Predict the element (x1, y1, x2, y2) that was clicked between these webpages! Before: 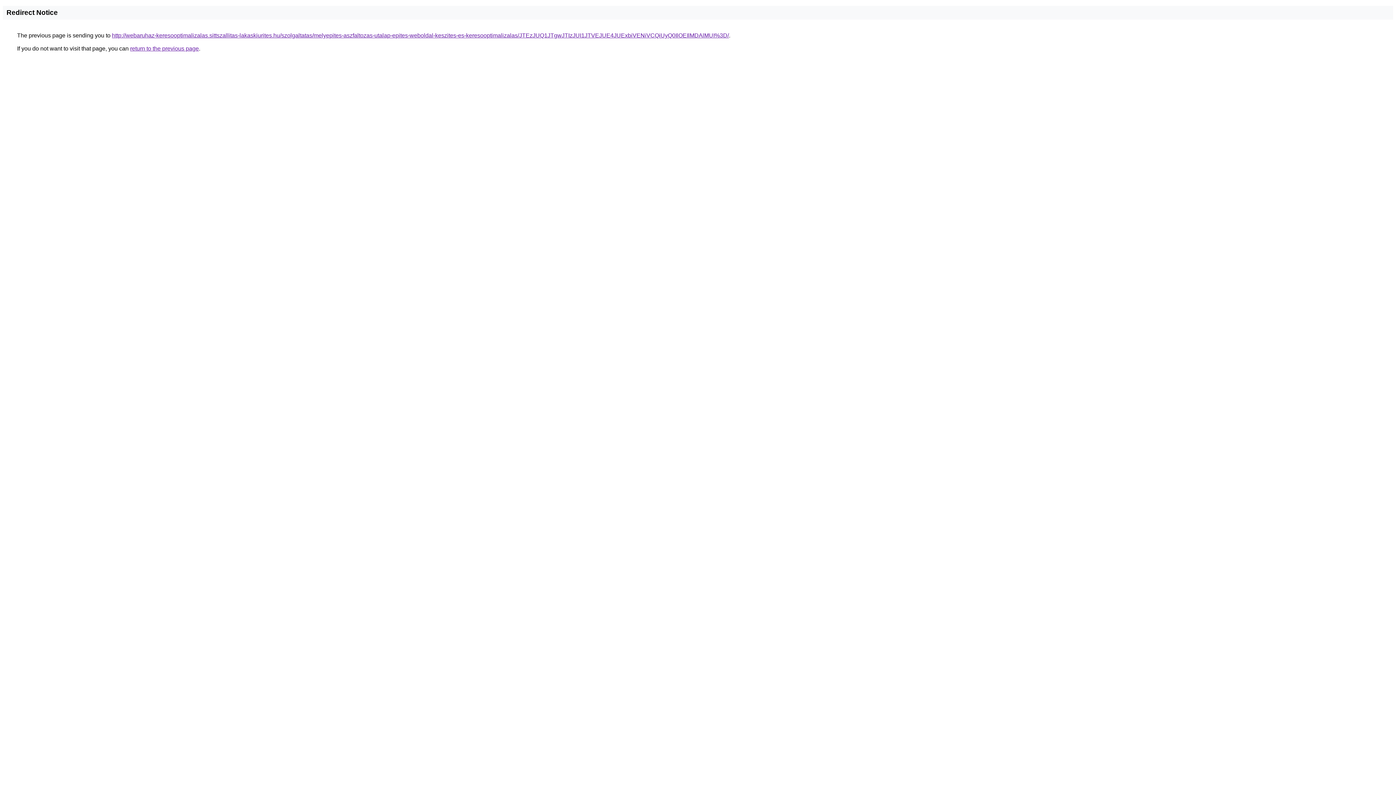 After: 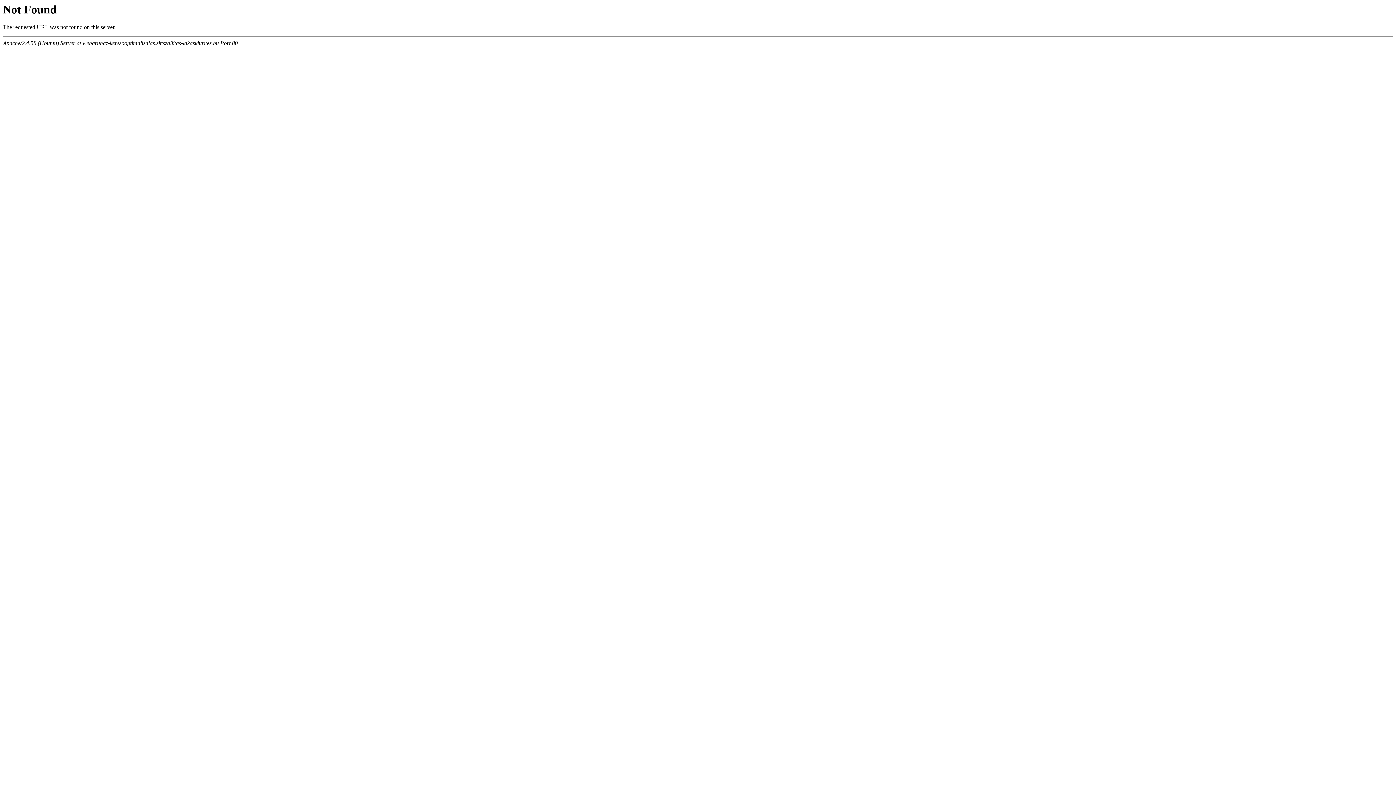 Action: label: http://webaruhaz-keresooptimalizalas.sittszallitas-lakaskiurites.hu/szolgaltatas/melyepites-aszfaltozas-utalap-epites-weboldal-keszites-es-keresooptimalizalas/JTEzJUQ1JTgwJTIzJUI1JTVEJUE4JUExbiVENiVCQiUyQ0IlOEIlMDAlMUI%3D/ bbox: (112, 32, 729, 38)